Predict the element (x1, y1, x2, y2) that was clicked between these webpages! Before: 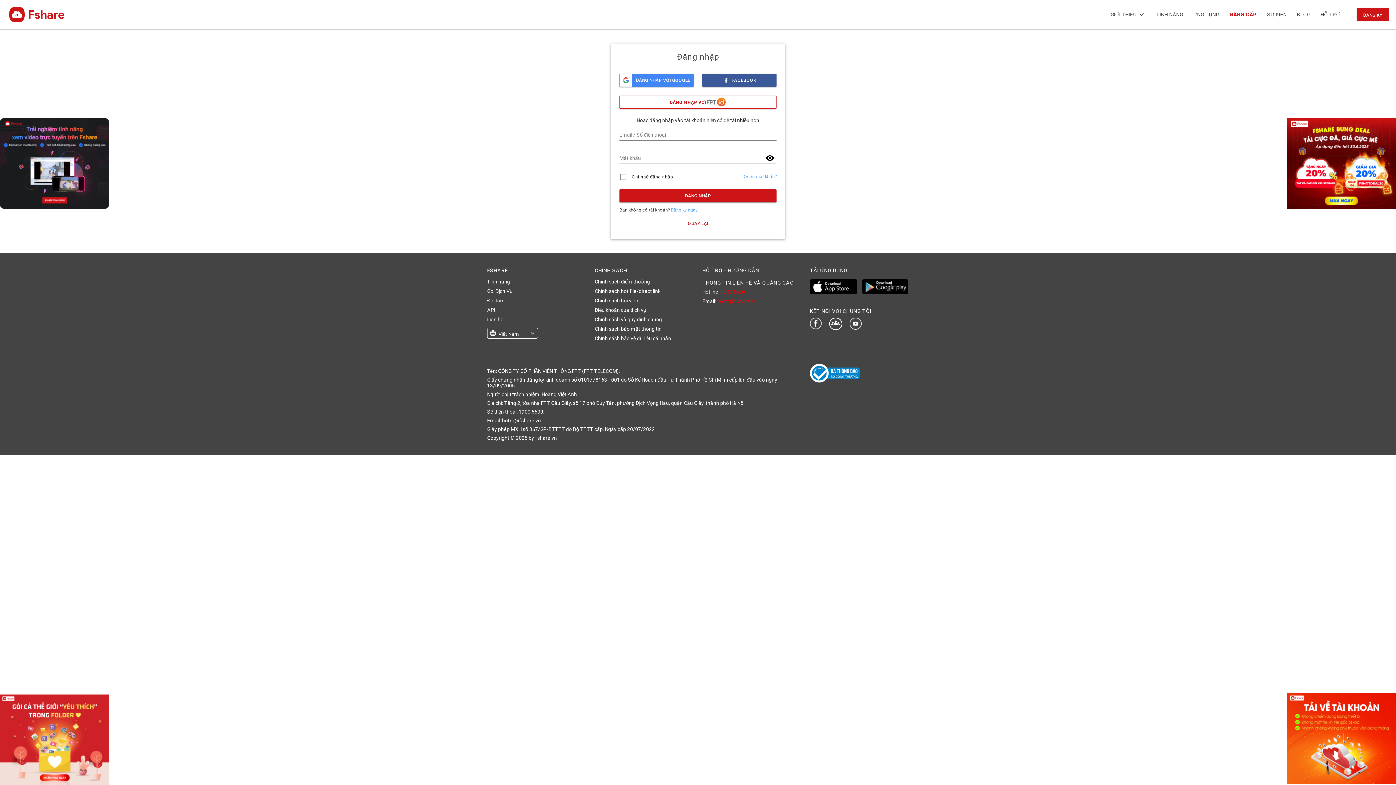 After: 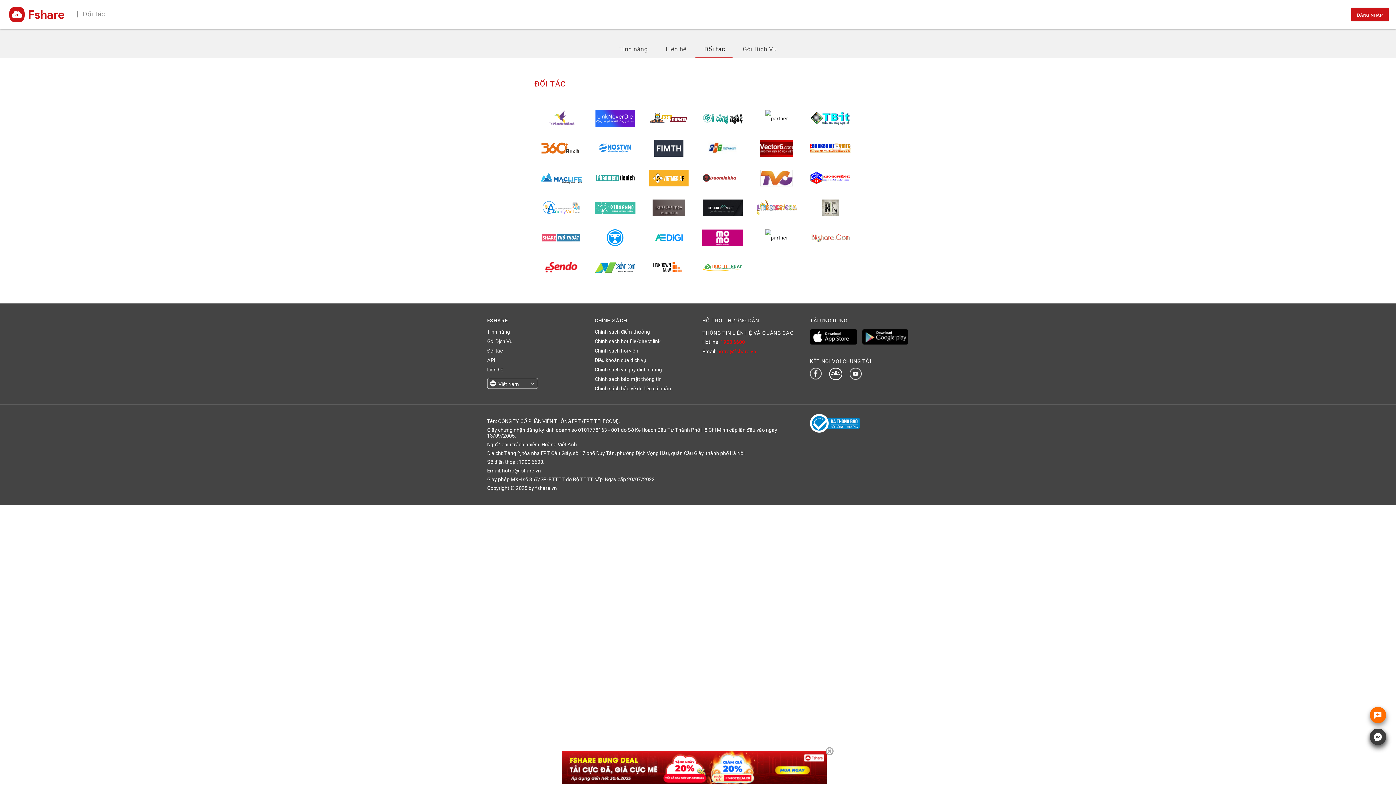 Action: bbox: (487, 297, 502, 303) label: Đối tác